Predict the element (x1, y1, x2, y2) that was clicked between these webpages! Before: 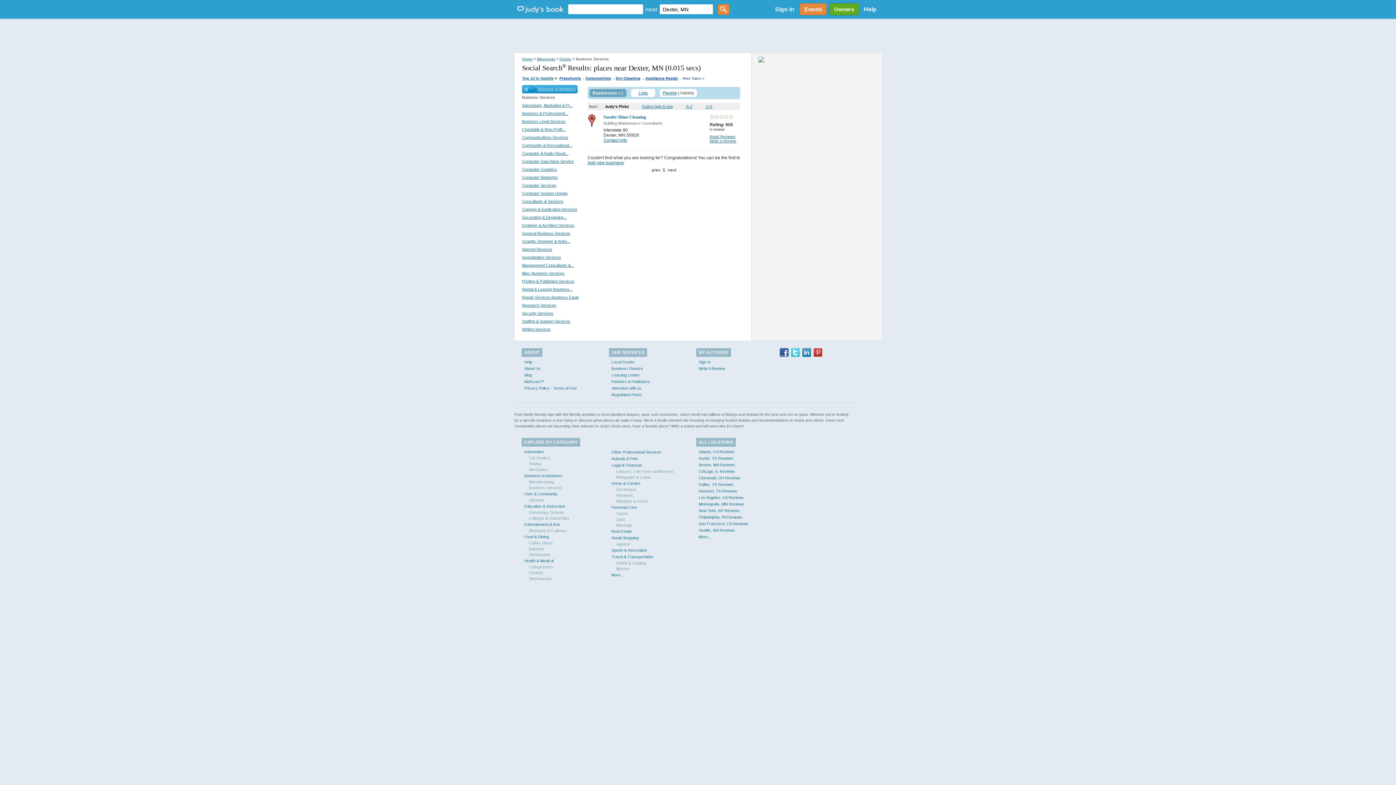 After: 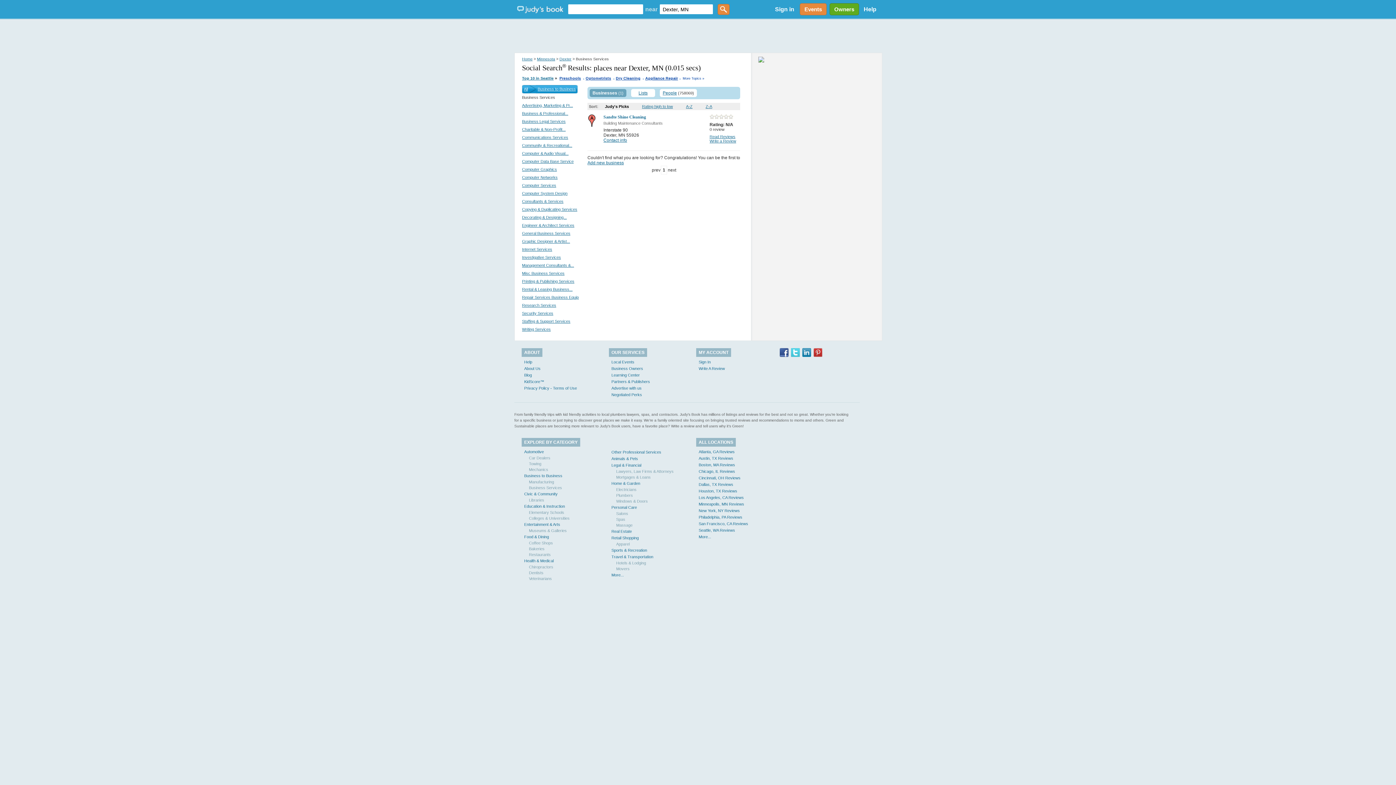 Action: bbox: (813, 348, 822, 356)